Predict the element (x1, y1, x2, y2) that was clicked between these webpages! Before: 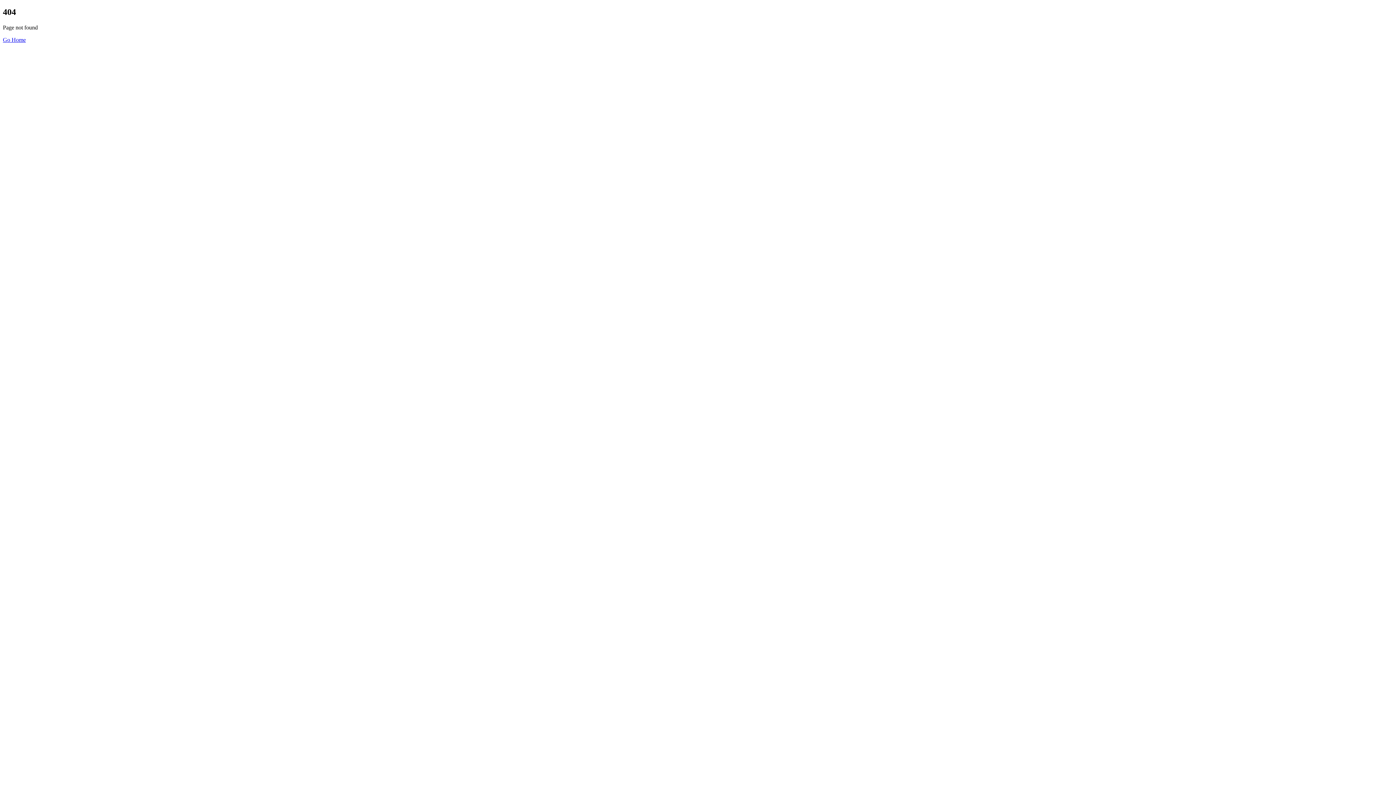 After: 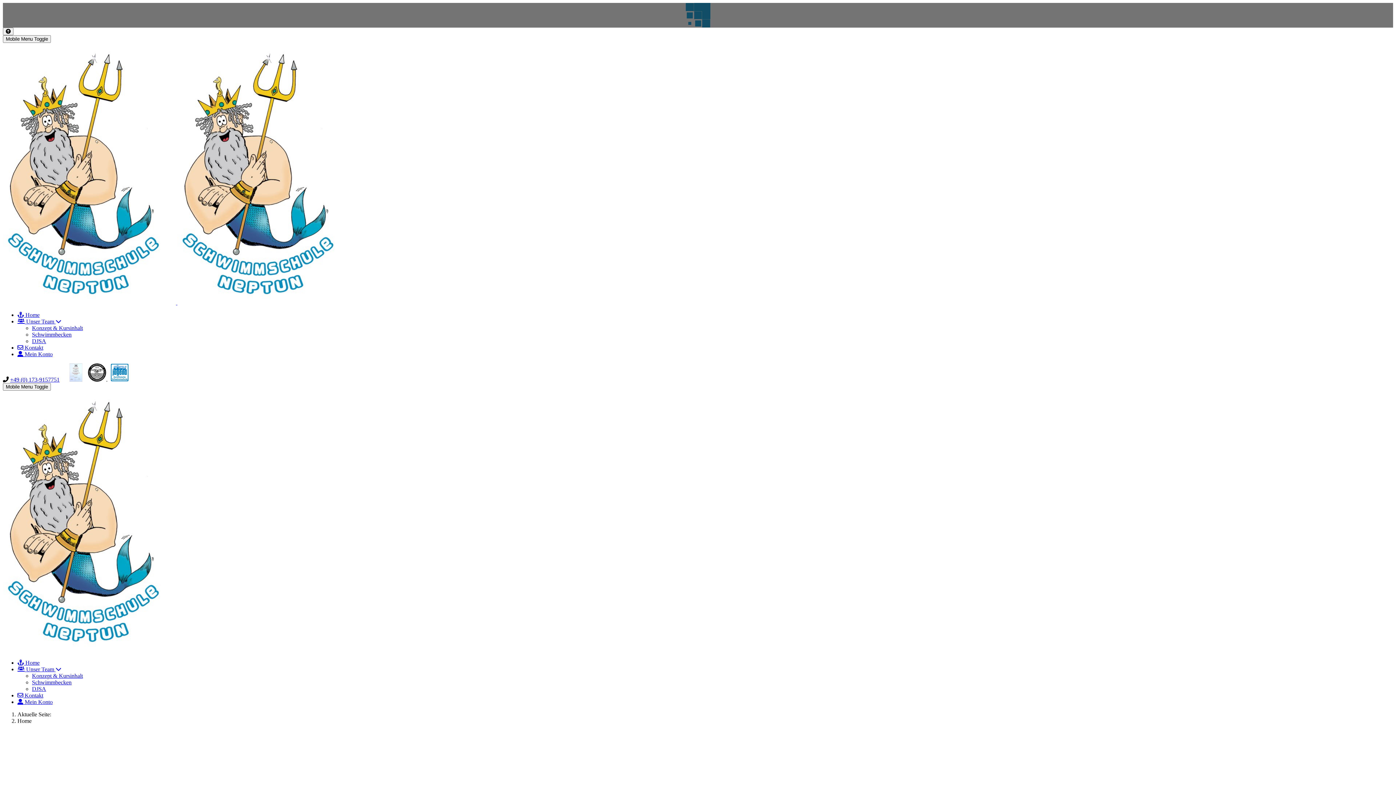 Action: bbox: (2, 36, 25, 42) label: Go Home